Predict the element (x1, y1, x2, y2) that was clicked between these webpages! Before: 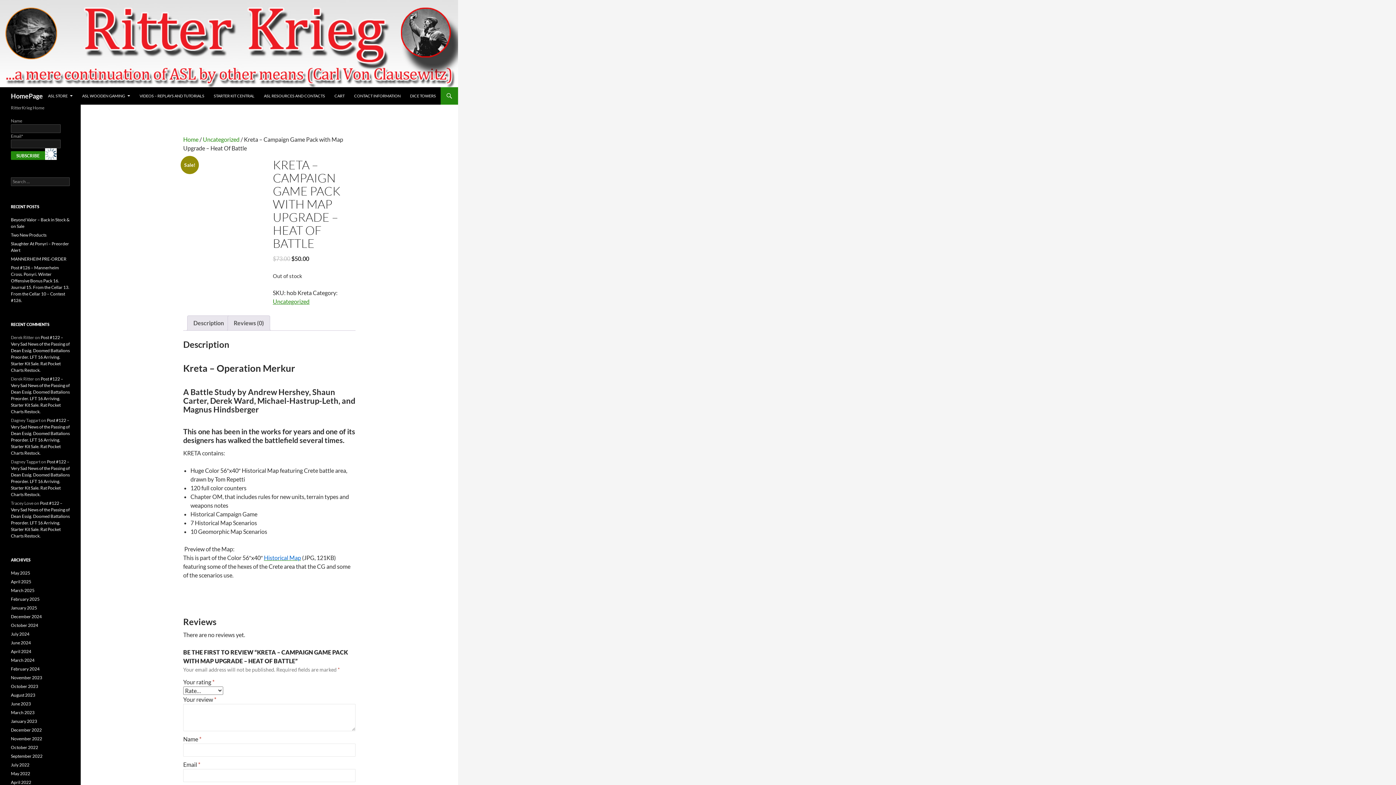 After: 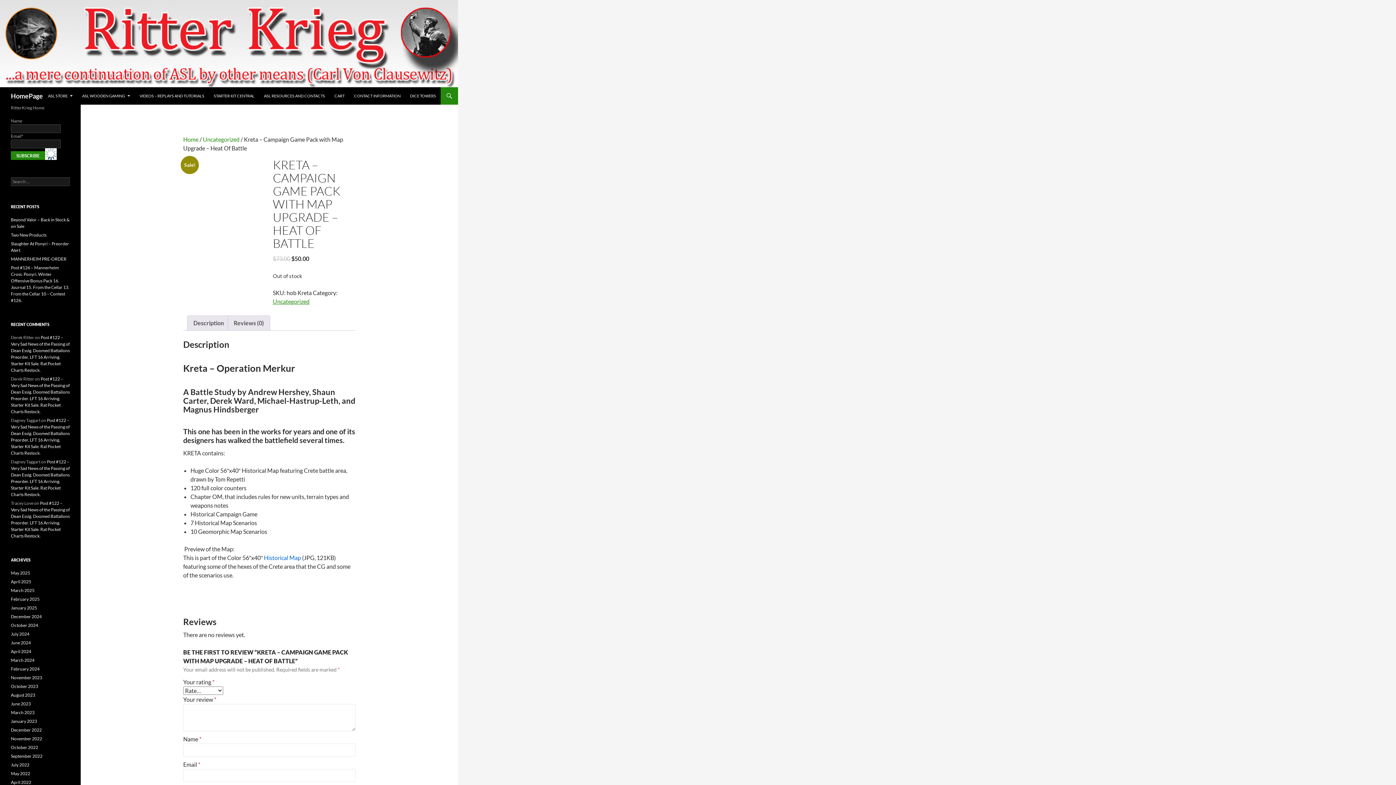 Action: label: Historical Map bbox: (264, 554, 301, 561)